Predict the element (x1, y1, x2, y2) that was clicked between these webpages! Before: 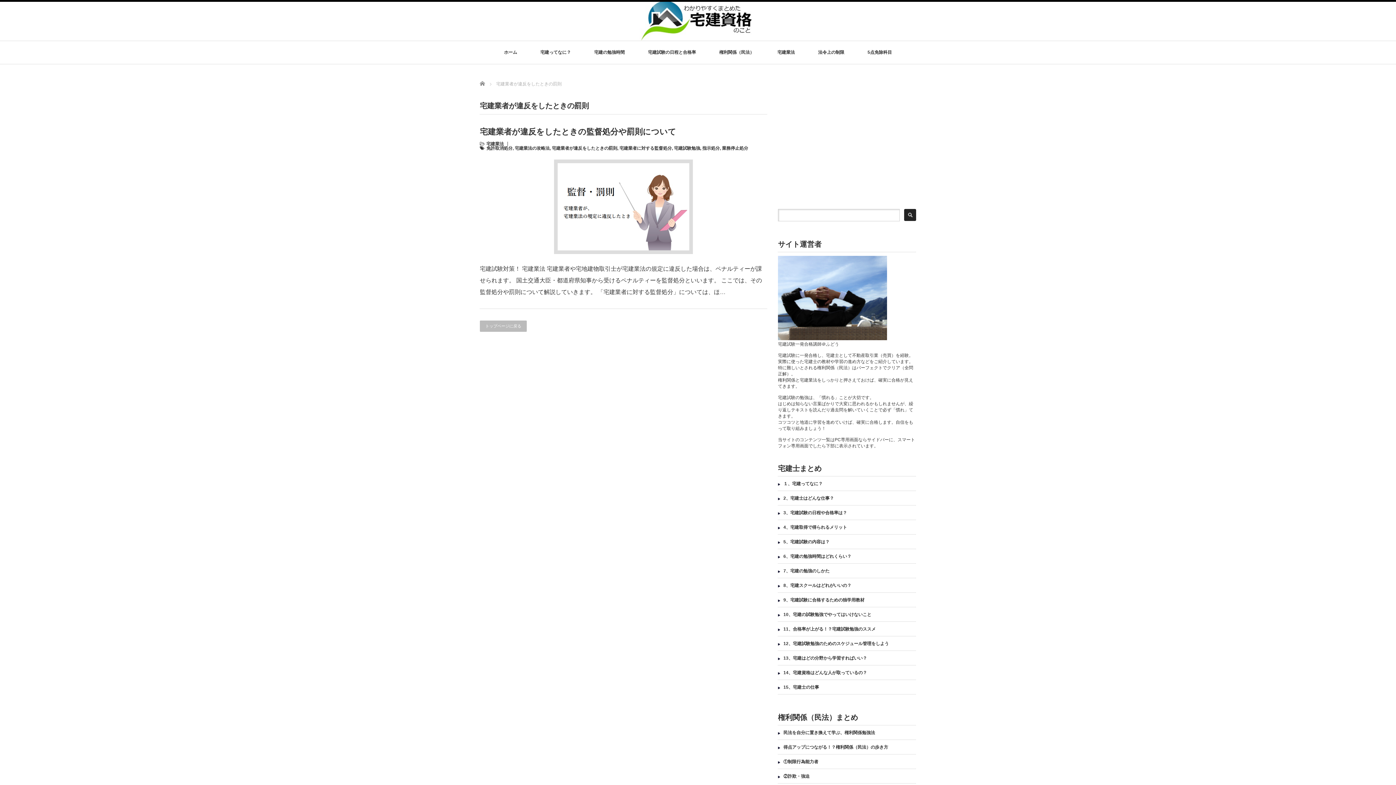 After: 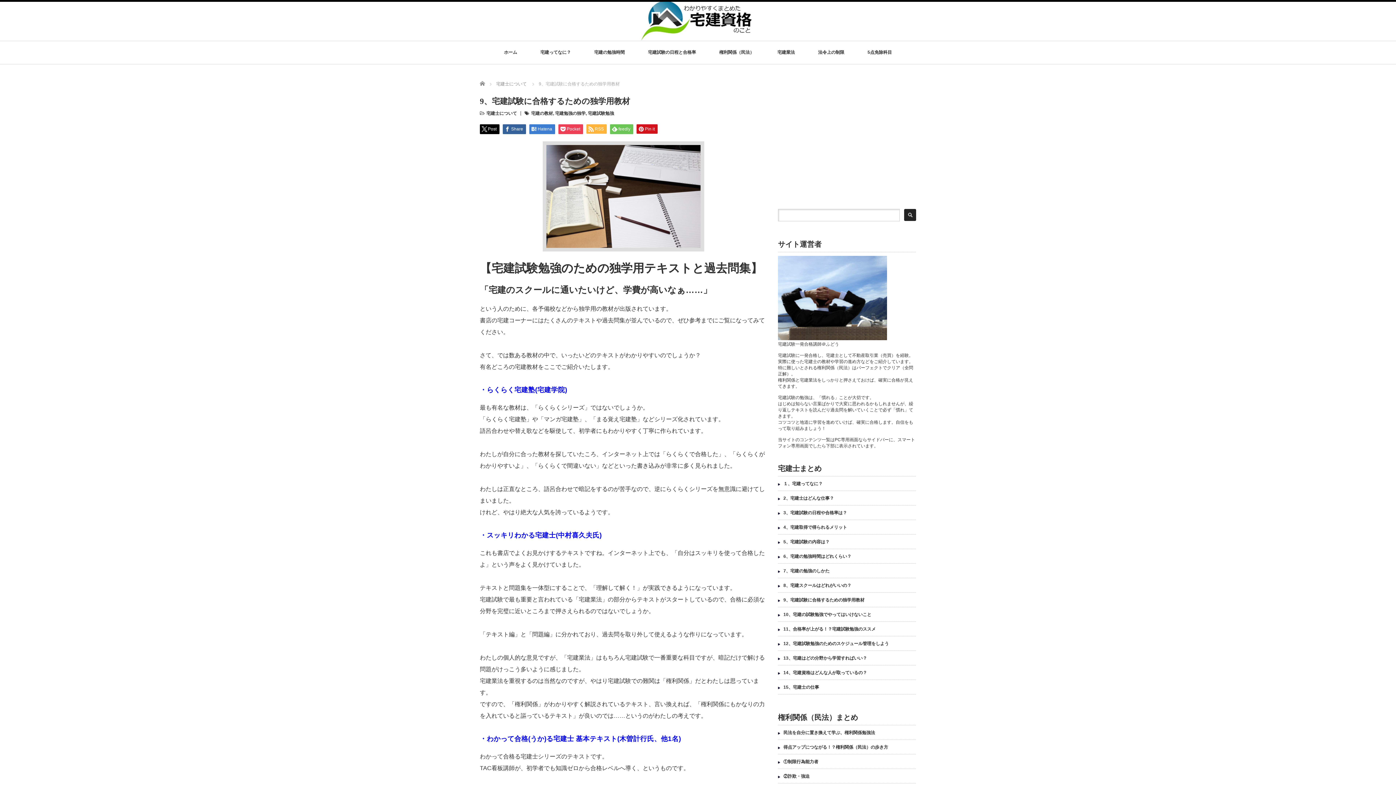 Action: label: 9、宅建試験に合格するための独学用教材 bbox: (783, 597, 864, 602)